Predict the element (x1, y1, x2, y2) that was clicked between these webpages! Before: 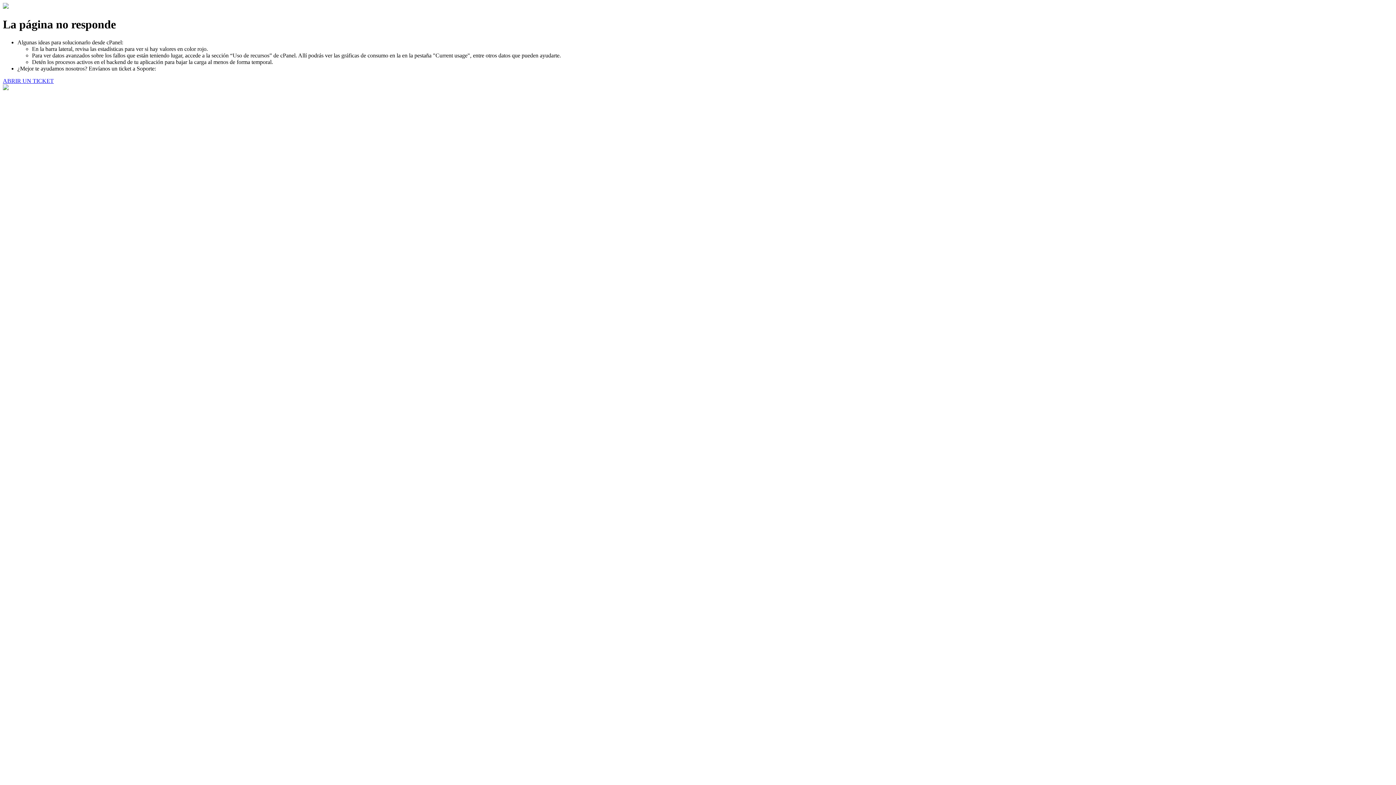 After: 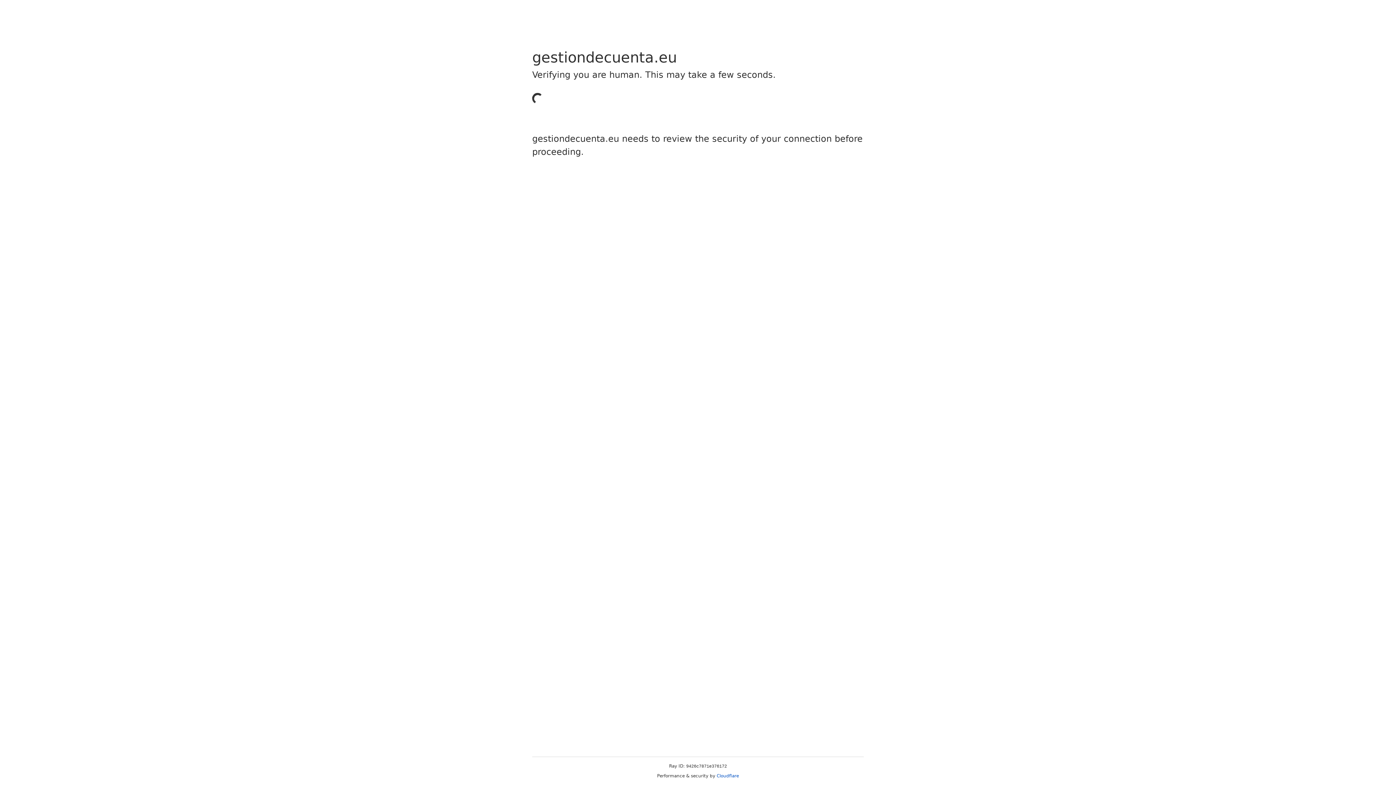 Action: bbox: (2, 77, 53, 83) label: ABRIR UN TICKET